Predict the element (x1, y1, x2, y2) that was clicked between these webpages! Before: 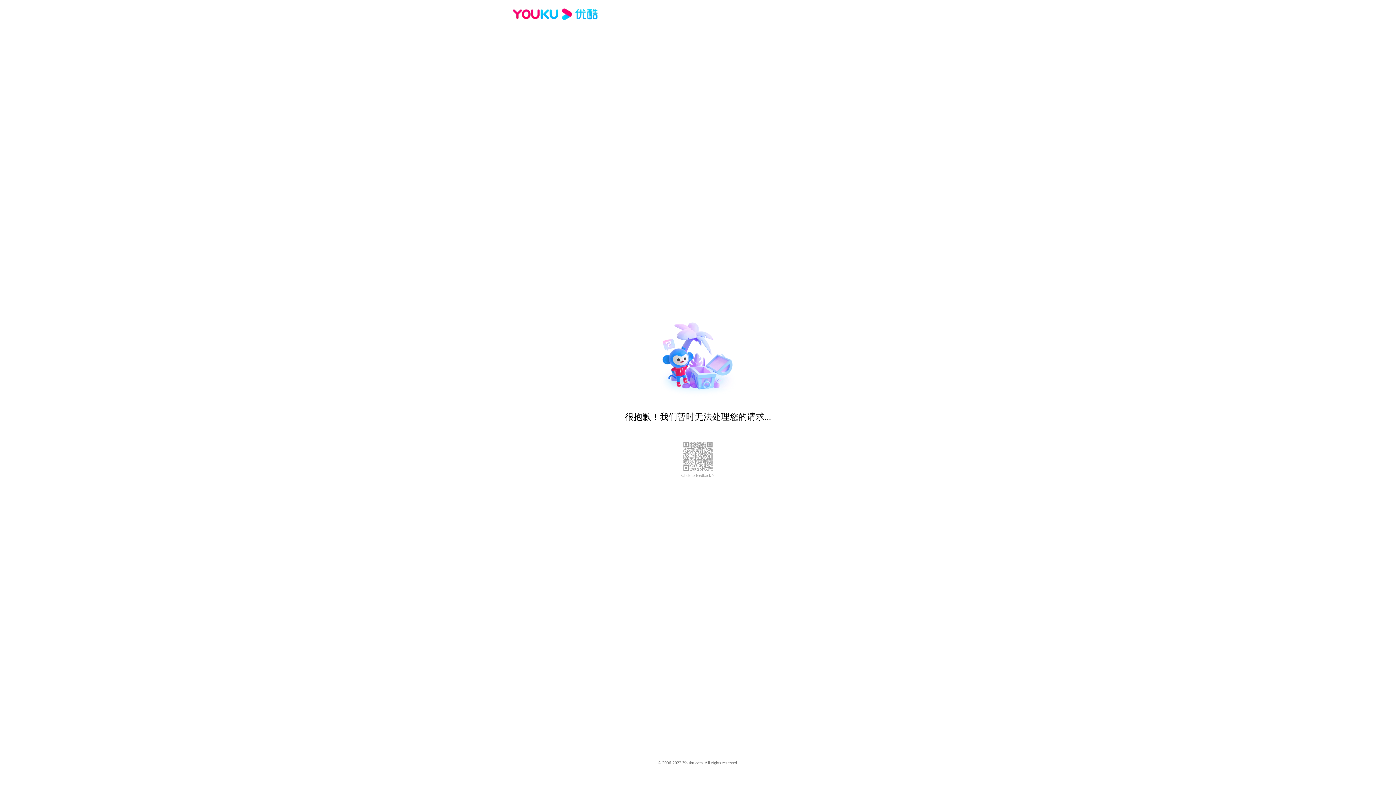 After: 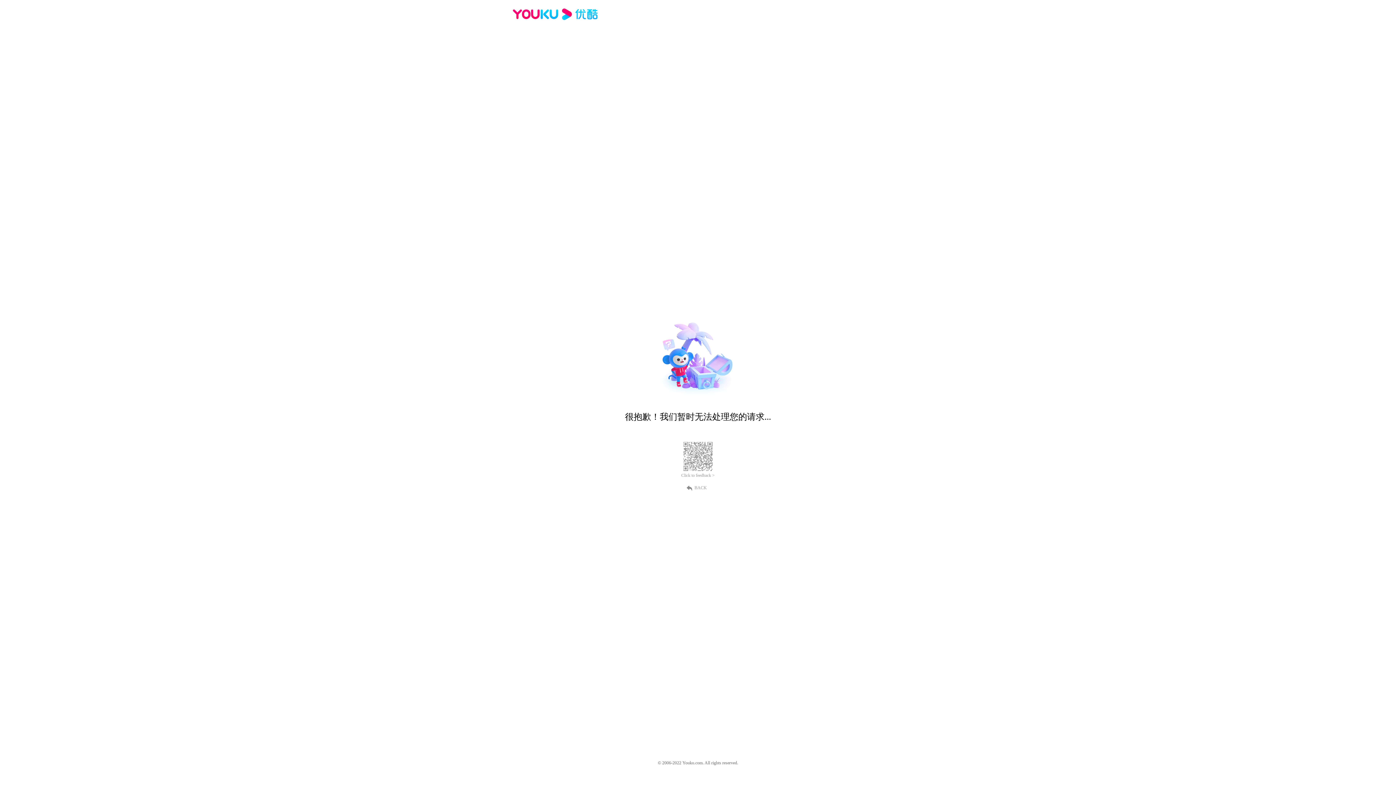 Action: bbox: (512, 16, 600, 25)